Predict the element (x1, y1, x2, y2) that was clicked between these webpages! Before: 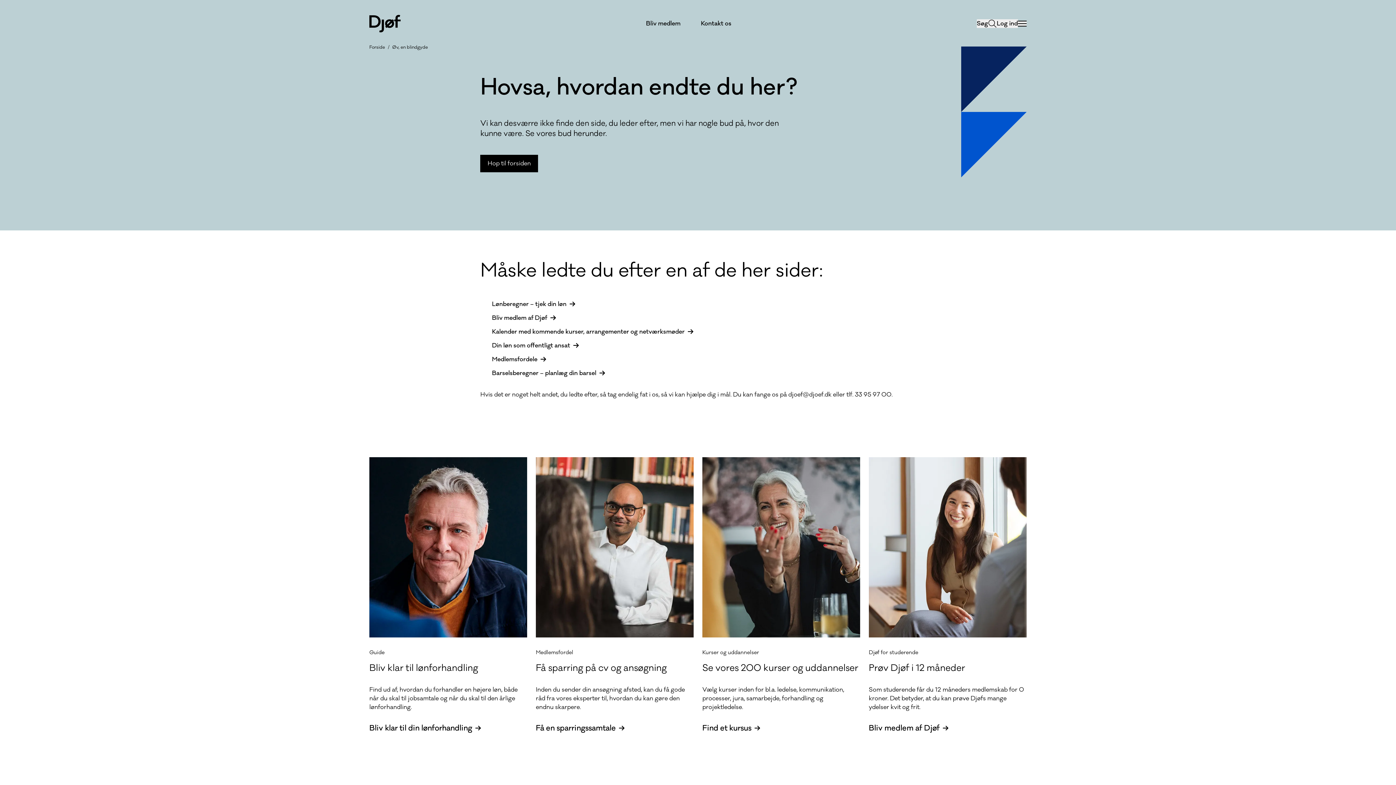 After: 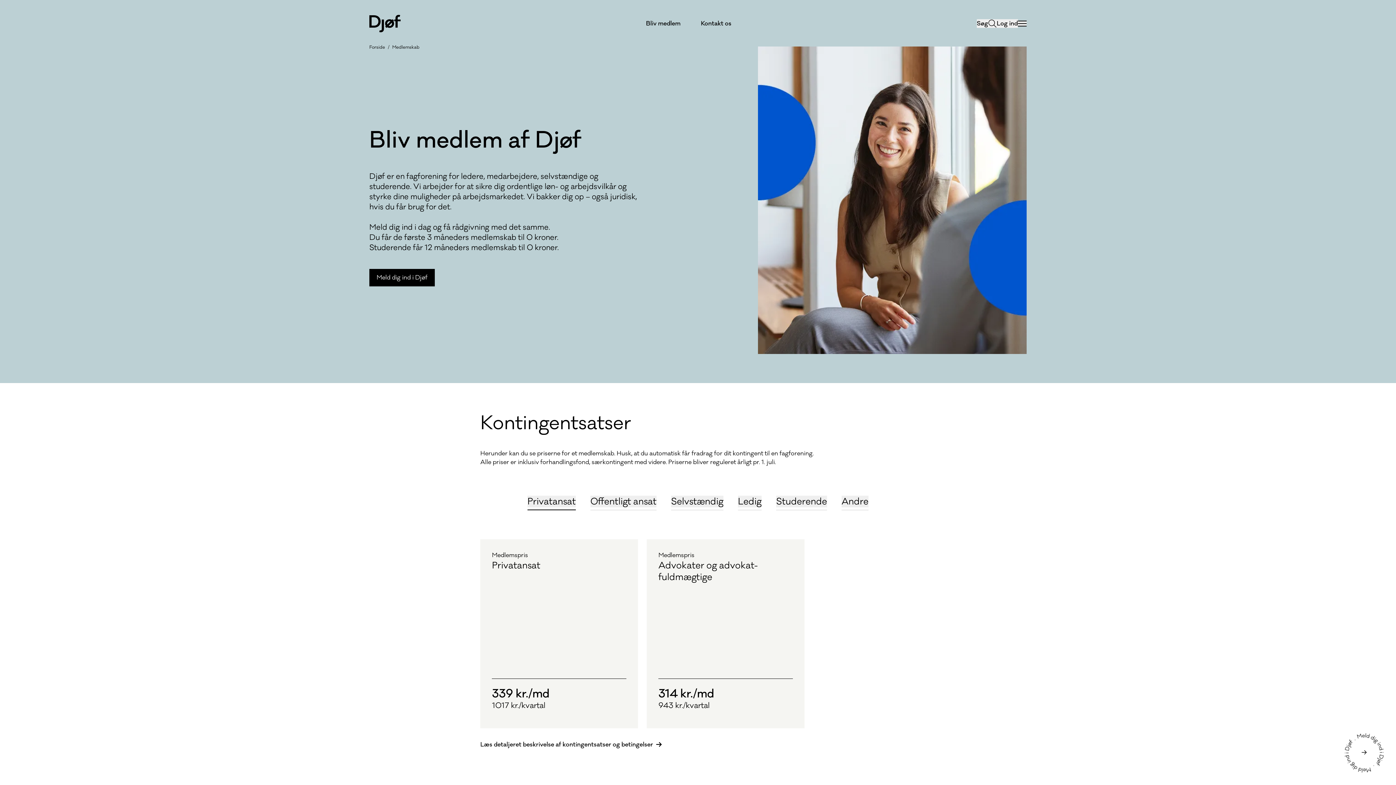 Action: bbox: (869, 469, 1026, 553) label: Djøf for studerende

Prøv Djøf i 12 måneder

Som studerende får du 12 måneders medlemskab for 0 kroner. Det betyder, at du kan prøve Djøfs mange ydelser kvit og frit.

Bliv medlem af Djøf